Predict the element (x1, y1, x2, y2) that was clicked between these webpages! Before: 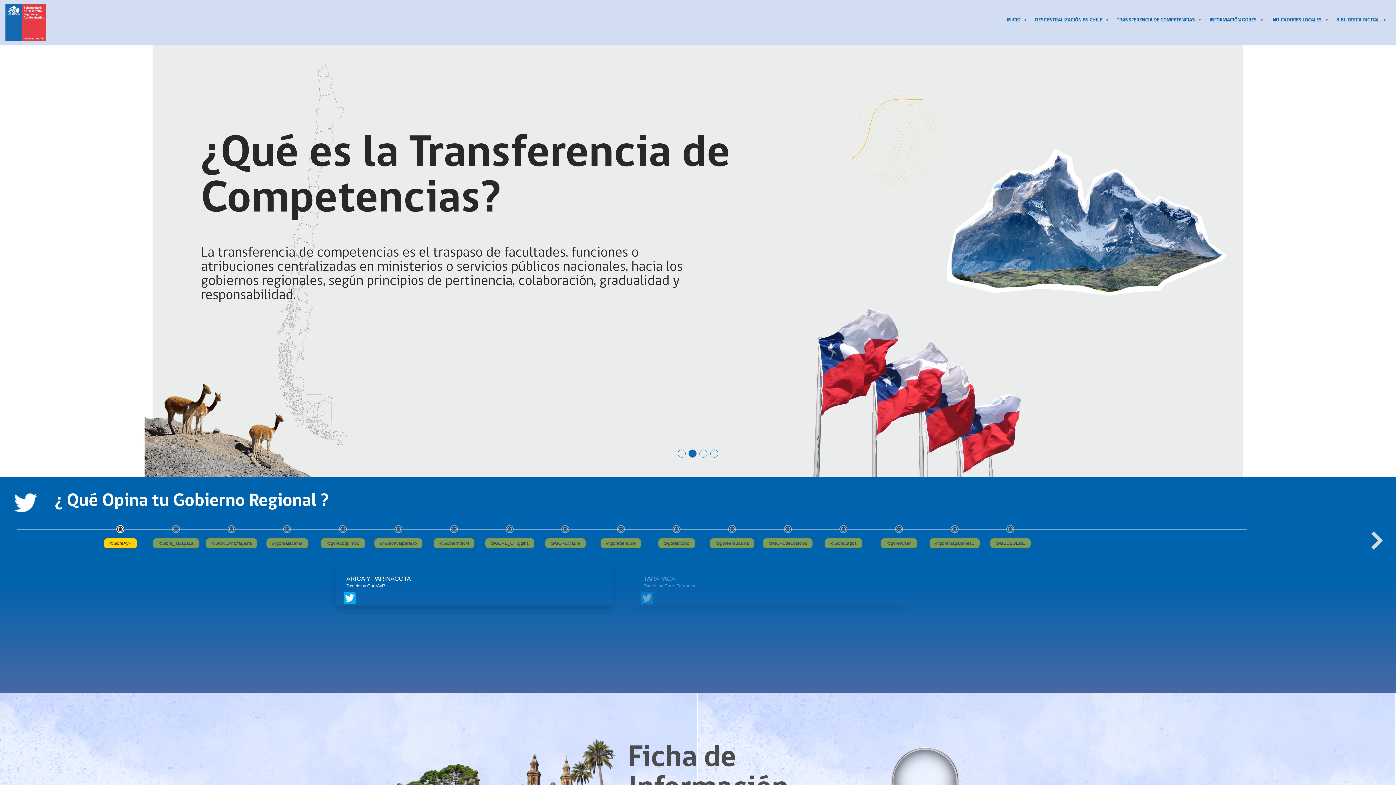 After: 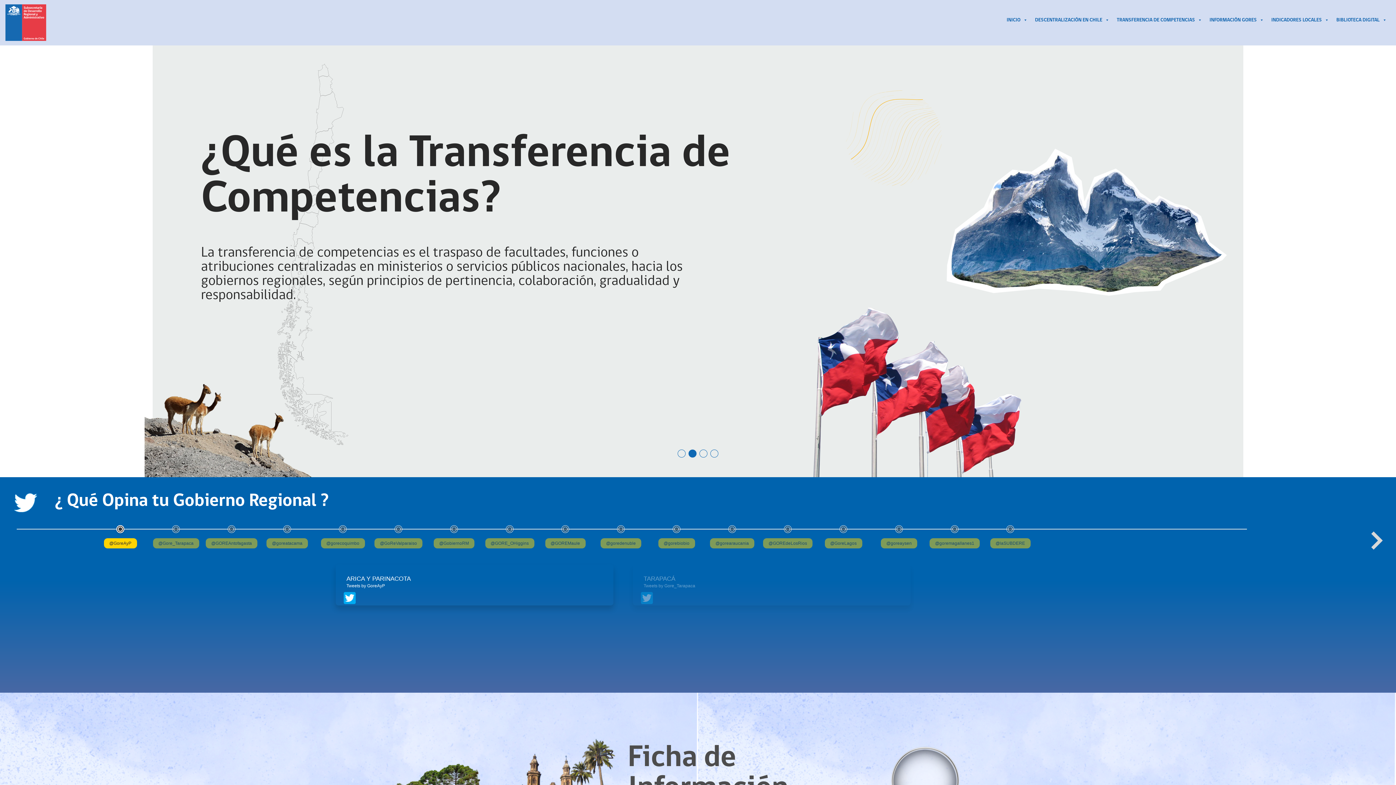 Action: label: previous arrow bbox: (5, 255, 17, 267)